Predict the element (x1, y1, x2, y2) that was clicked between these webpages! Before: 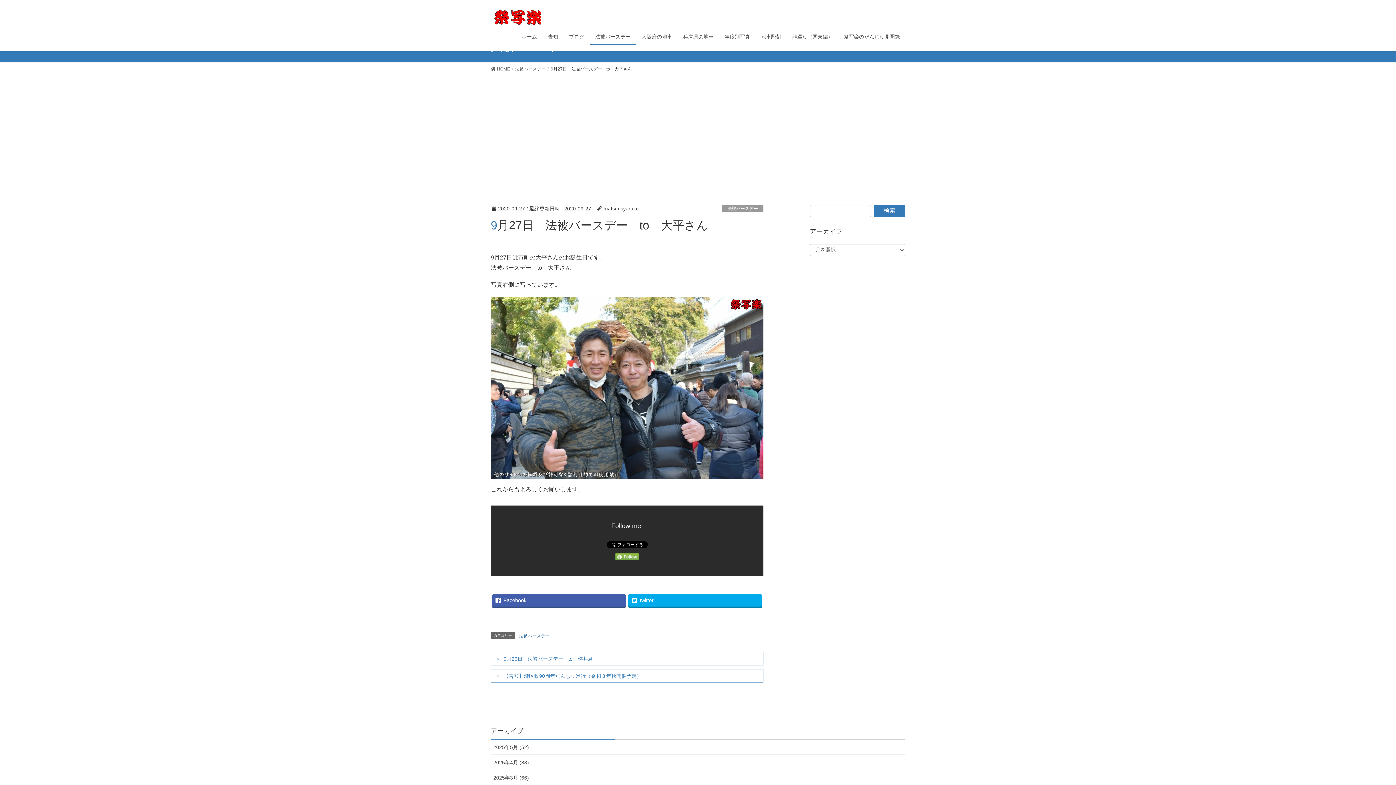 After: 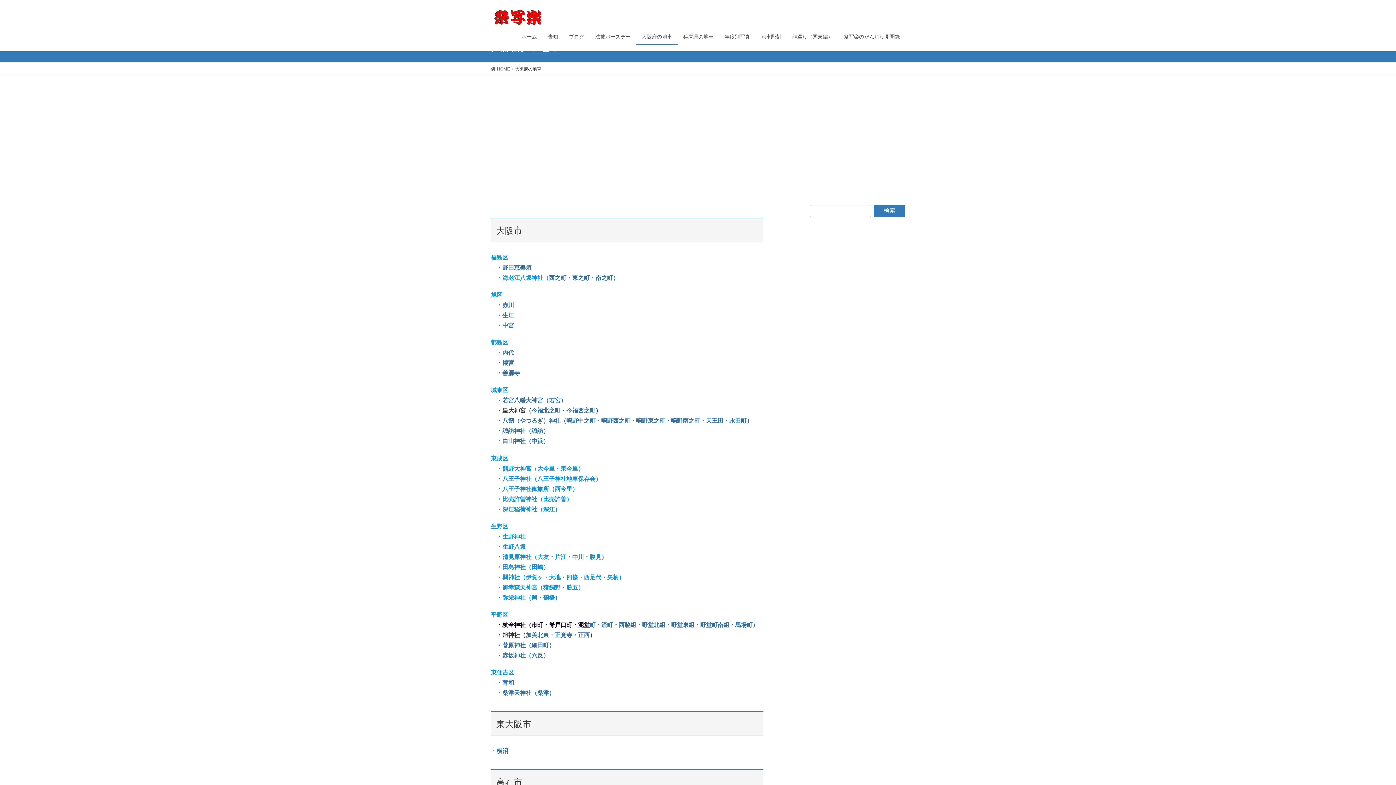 Action: label: 大阪府の地車 bbox: (636, 29, 677, 44)